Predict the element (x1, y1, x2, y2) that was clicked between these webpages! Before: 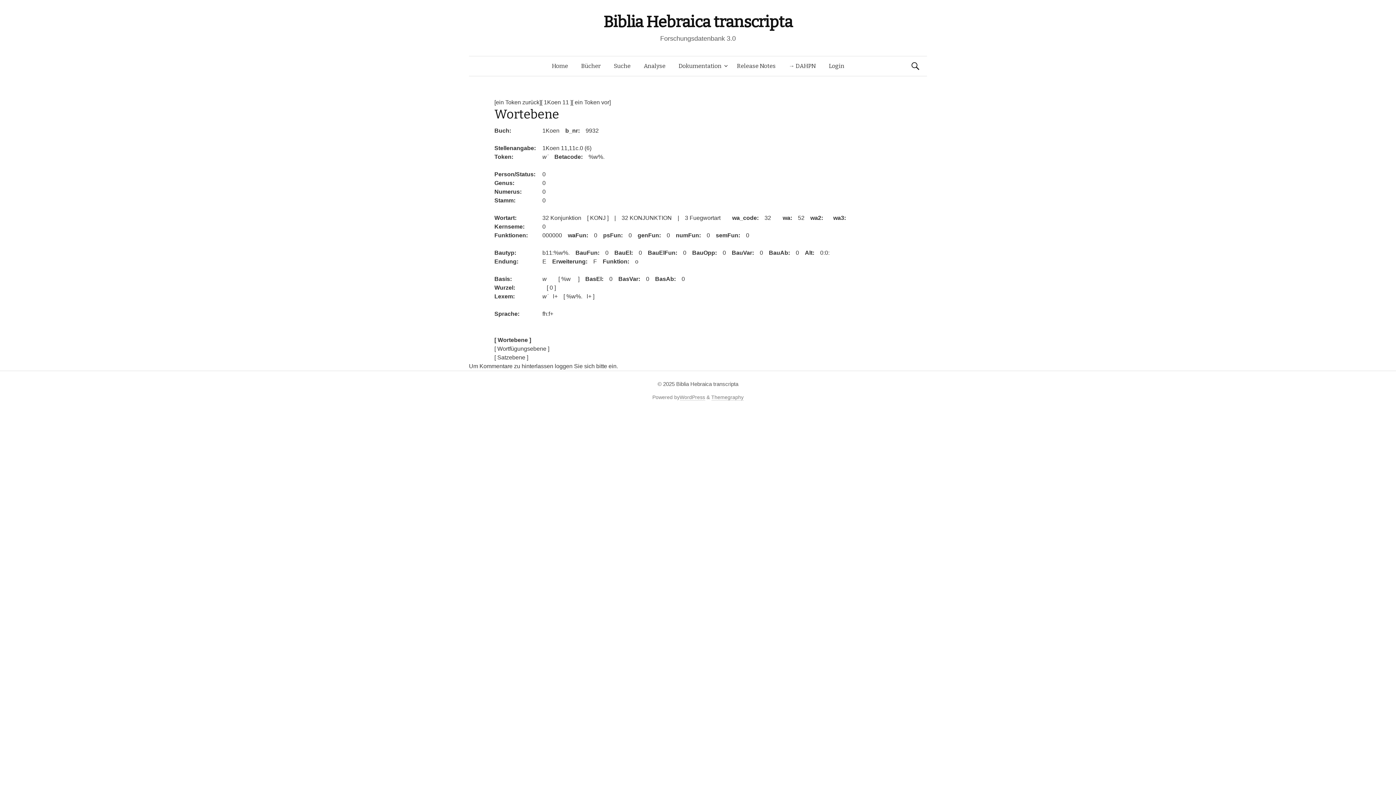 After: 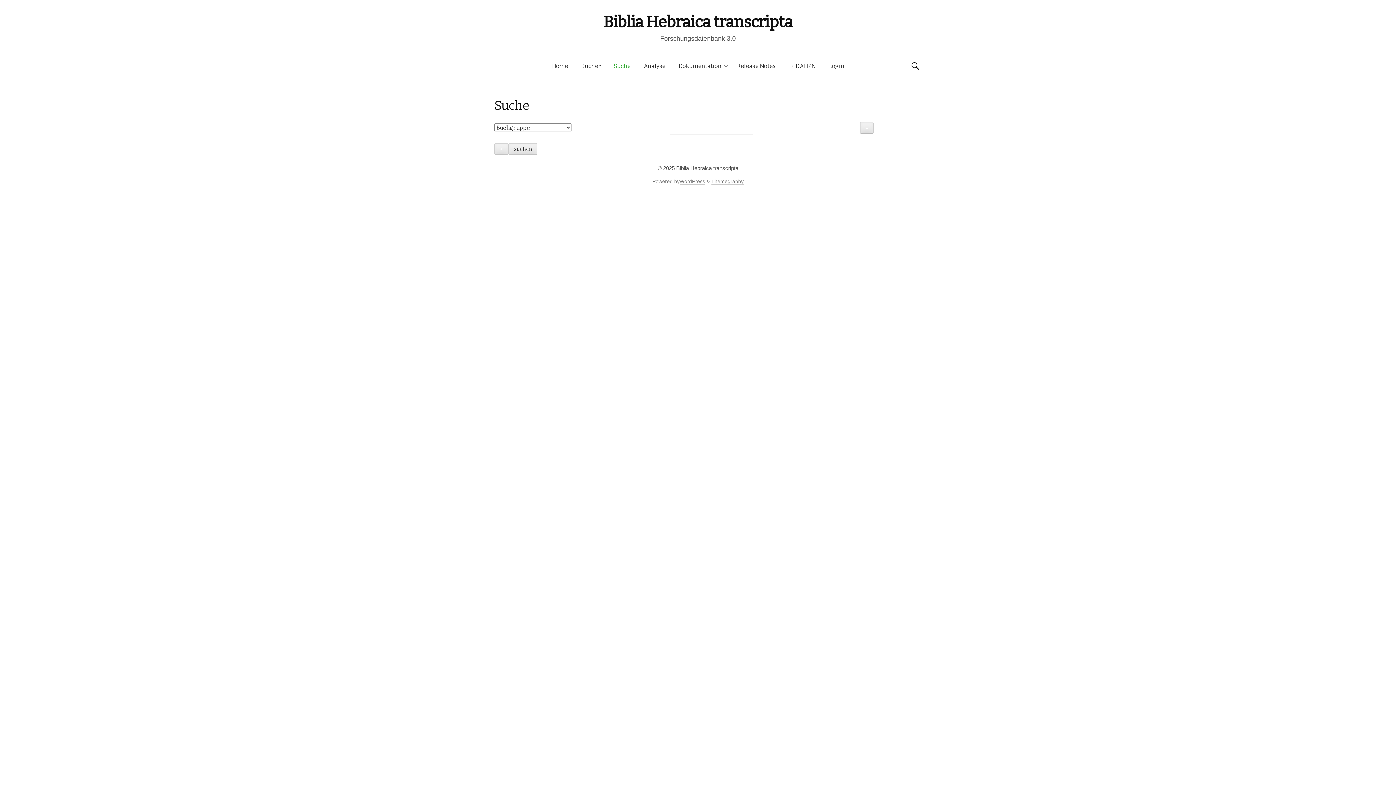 Action: bbox: (607, 56, 637, 76) label: Suche